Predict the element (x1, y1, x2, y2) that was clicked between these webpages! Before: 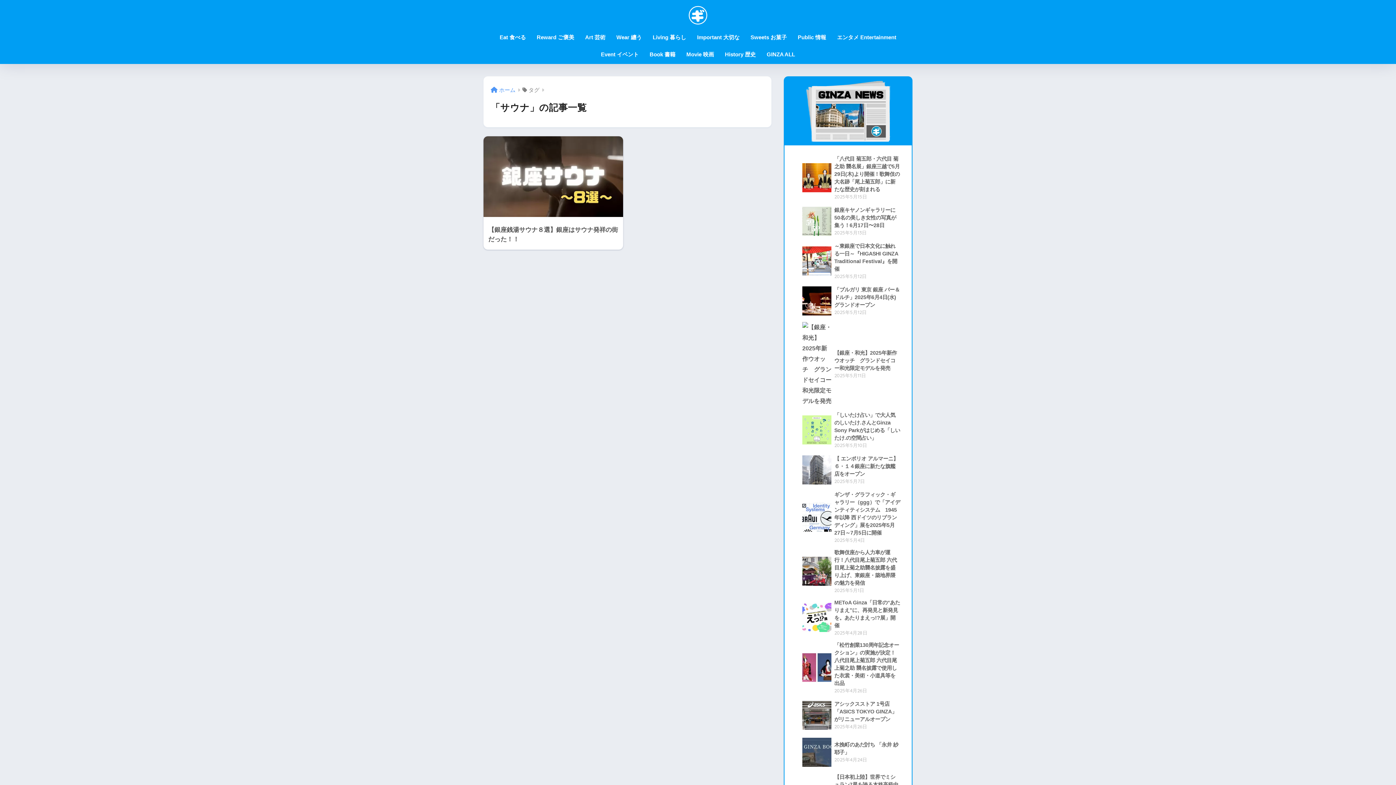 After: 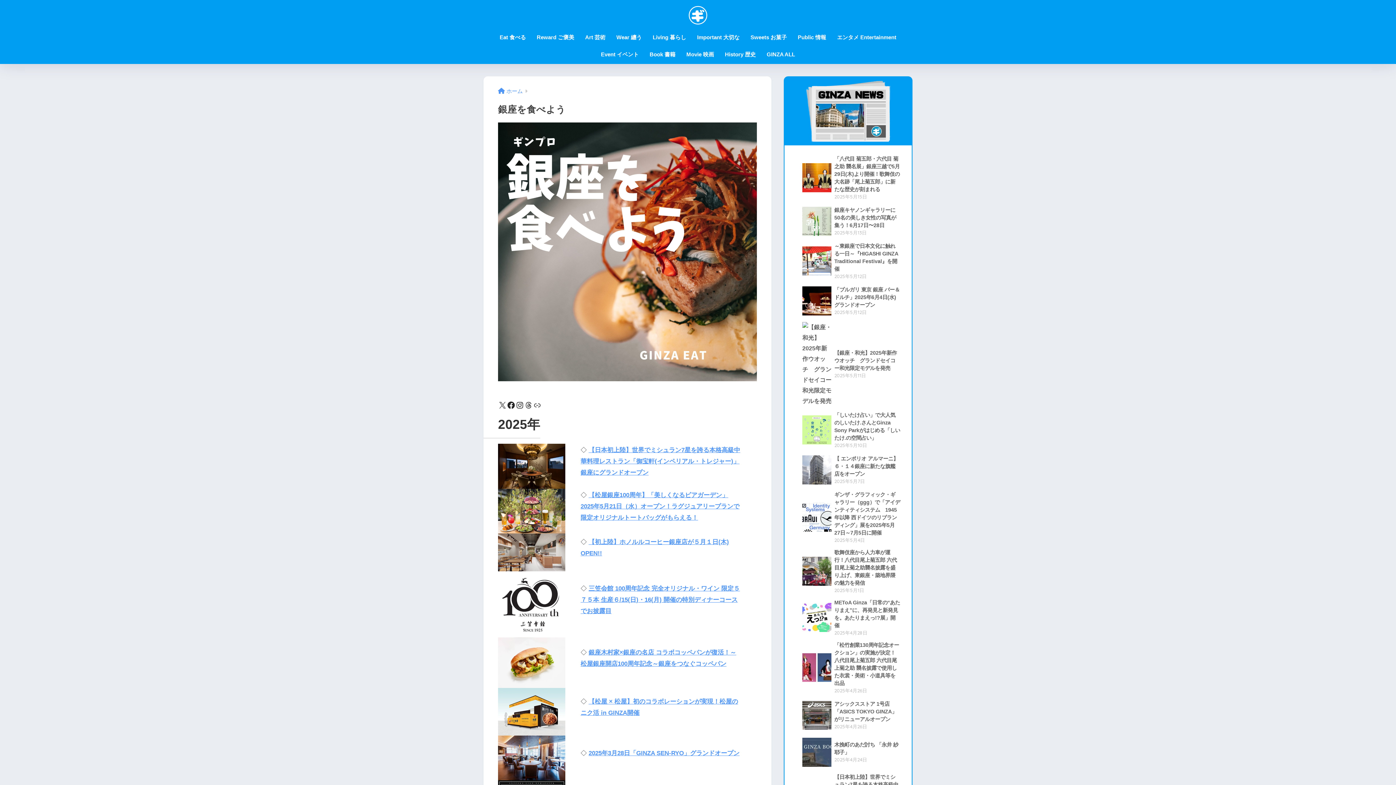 Action: bbox: (494, 29, 531, 46) label: Eat 食べる